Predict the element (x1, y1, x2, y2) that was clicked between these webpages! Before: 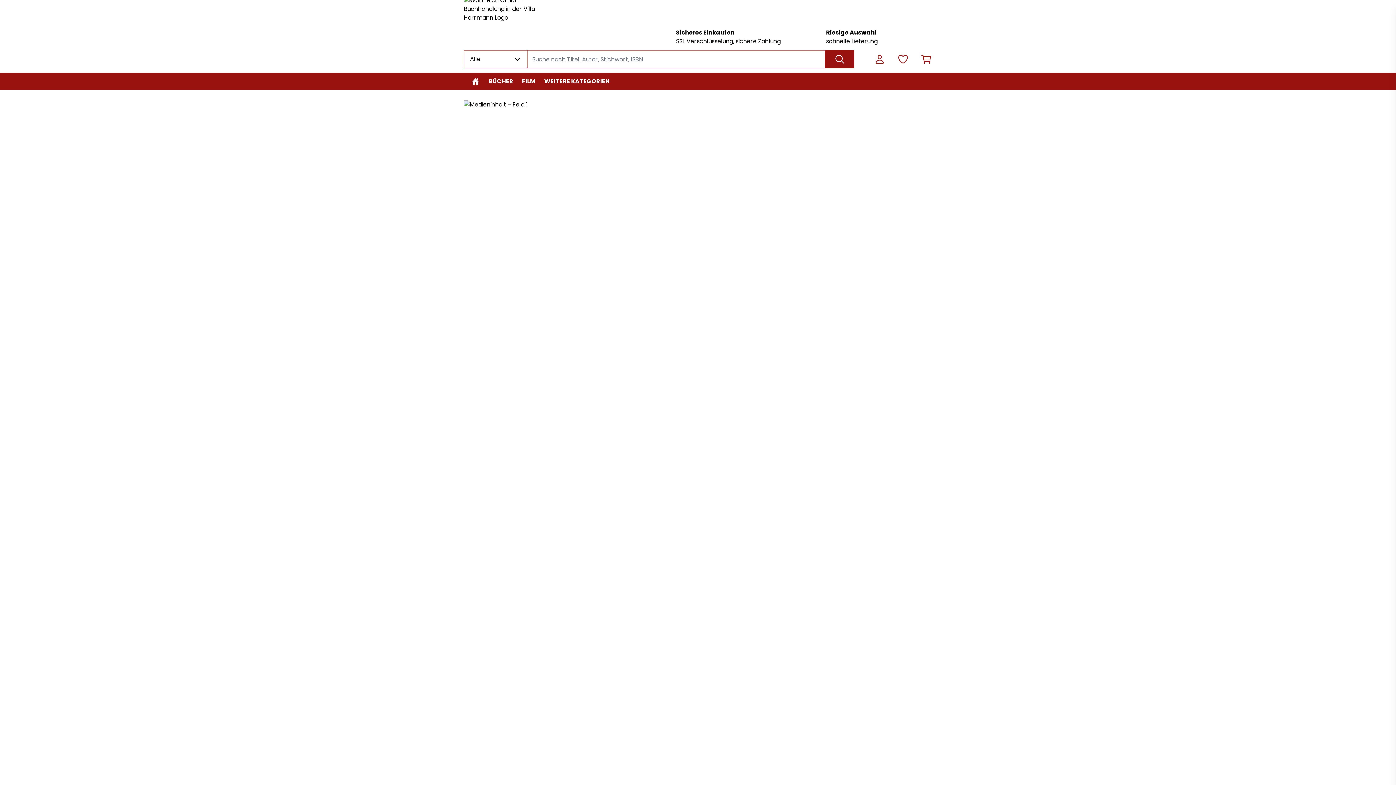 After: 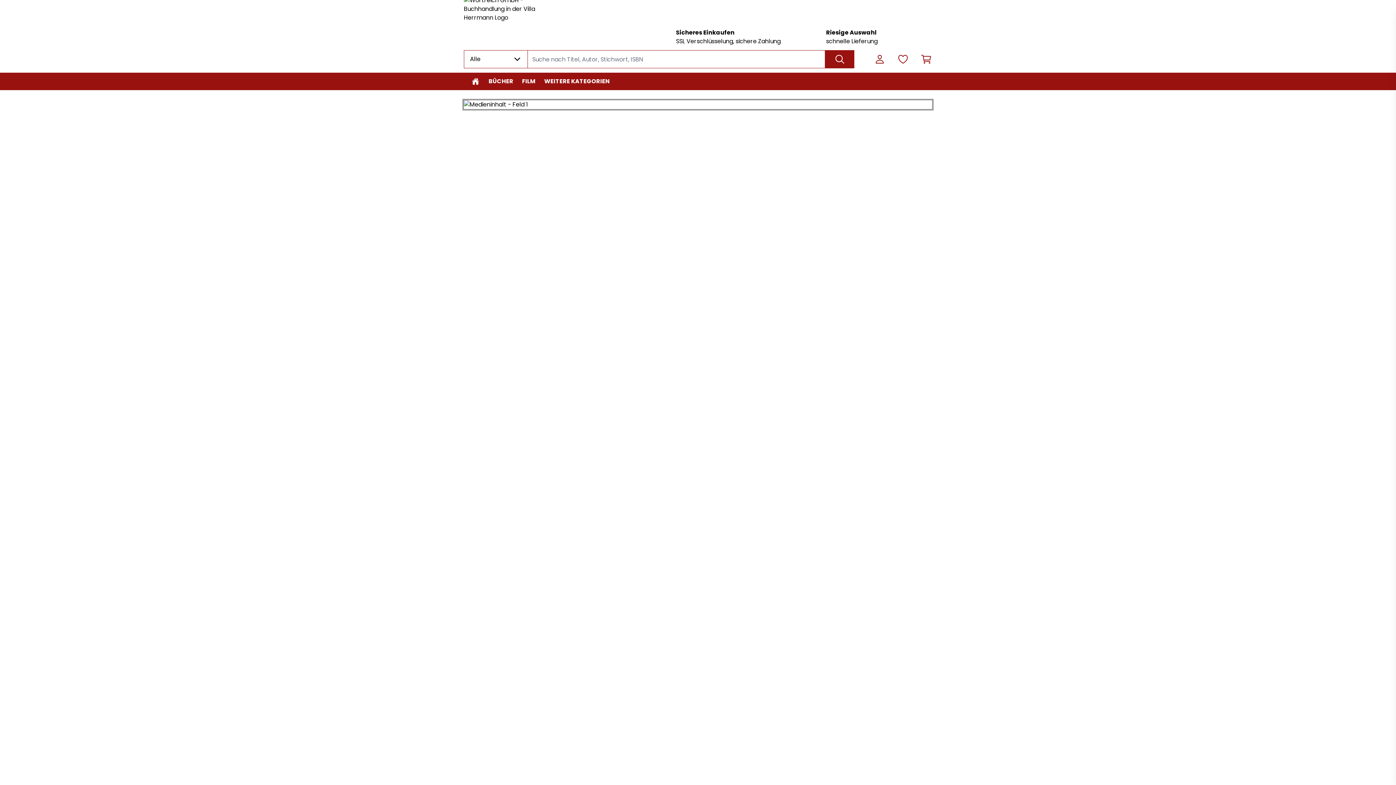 Action: bbox: (464, 100, 932, 109)